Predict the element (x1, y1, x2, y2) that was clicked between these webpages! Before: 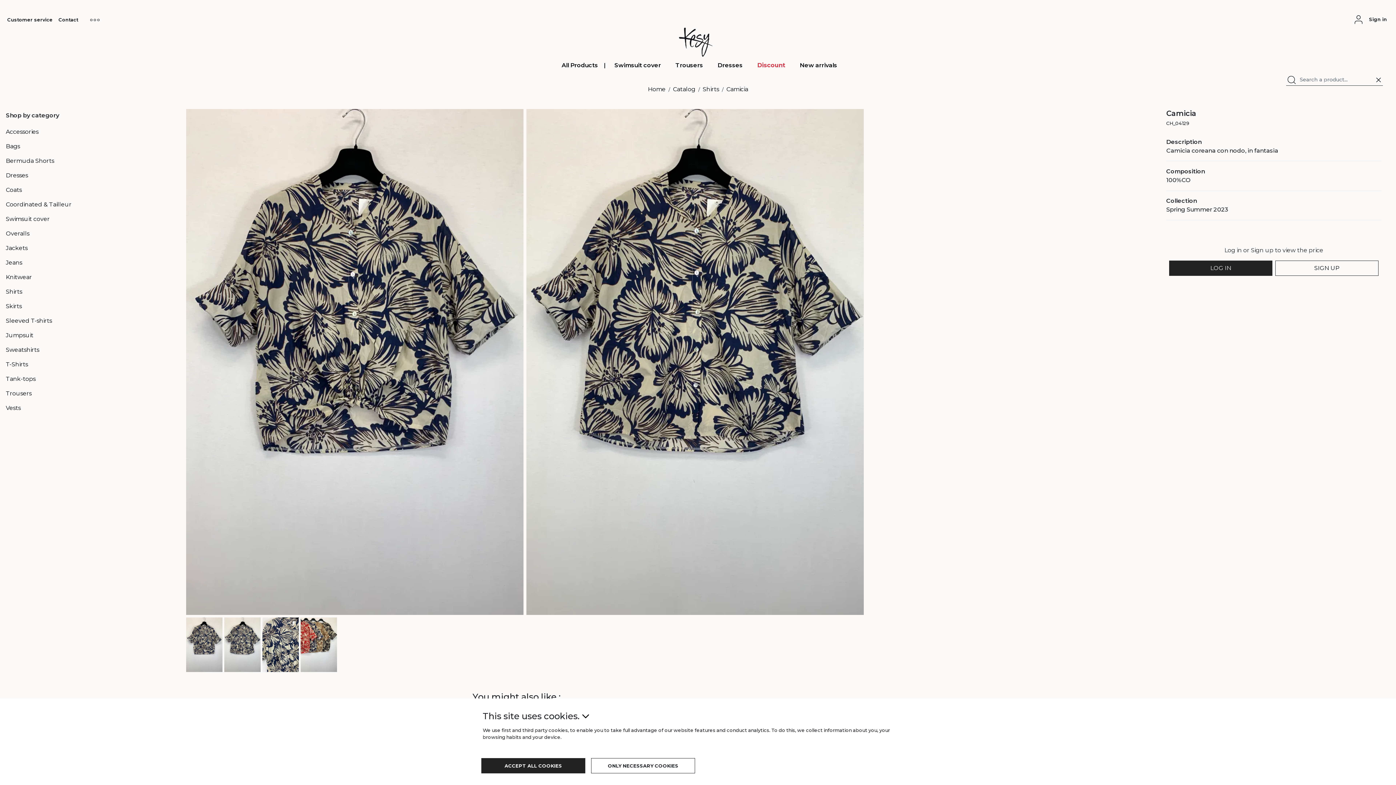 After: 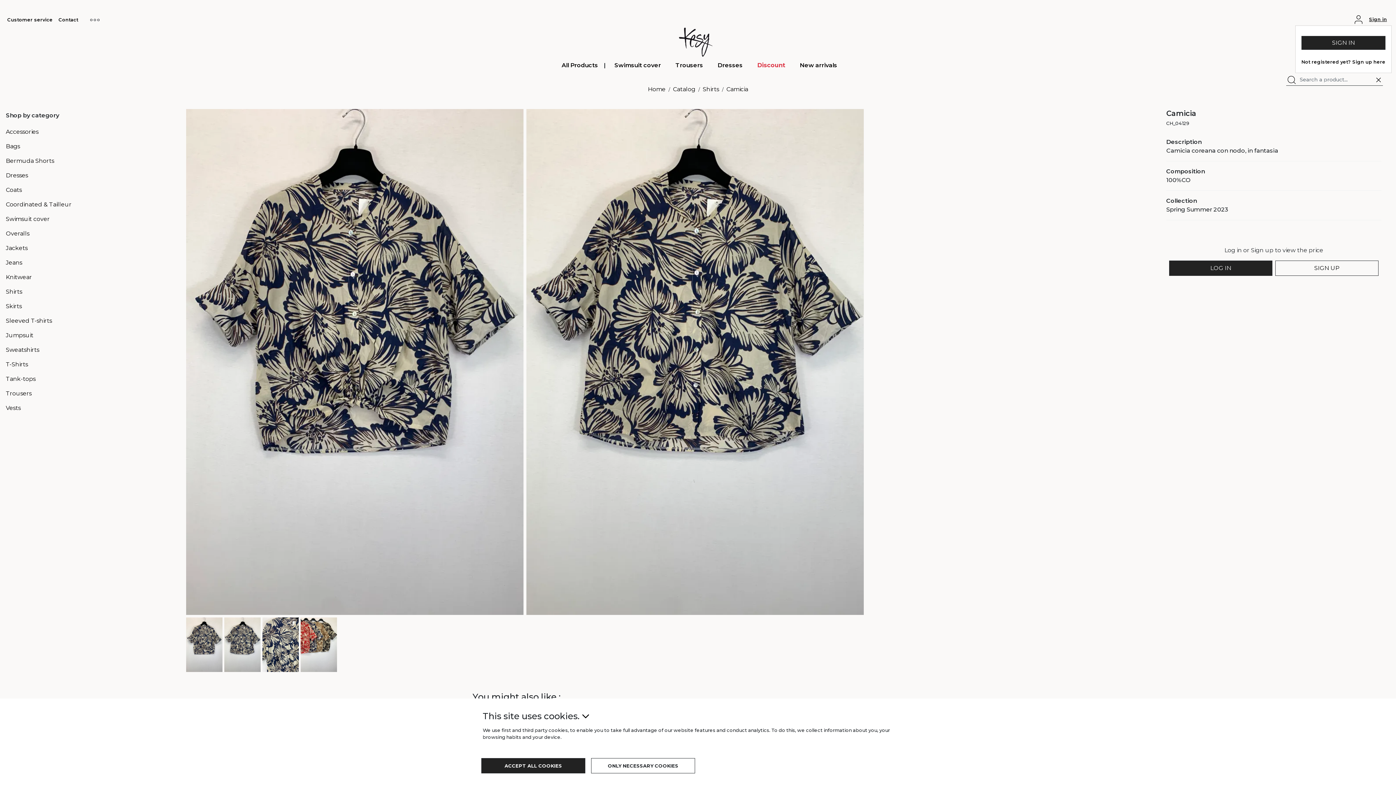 Action: bbox: (1364, 13, 1392, 25) label: Sign in